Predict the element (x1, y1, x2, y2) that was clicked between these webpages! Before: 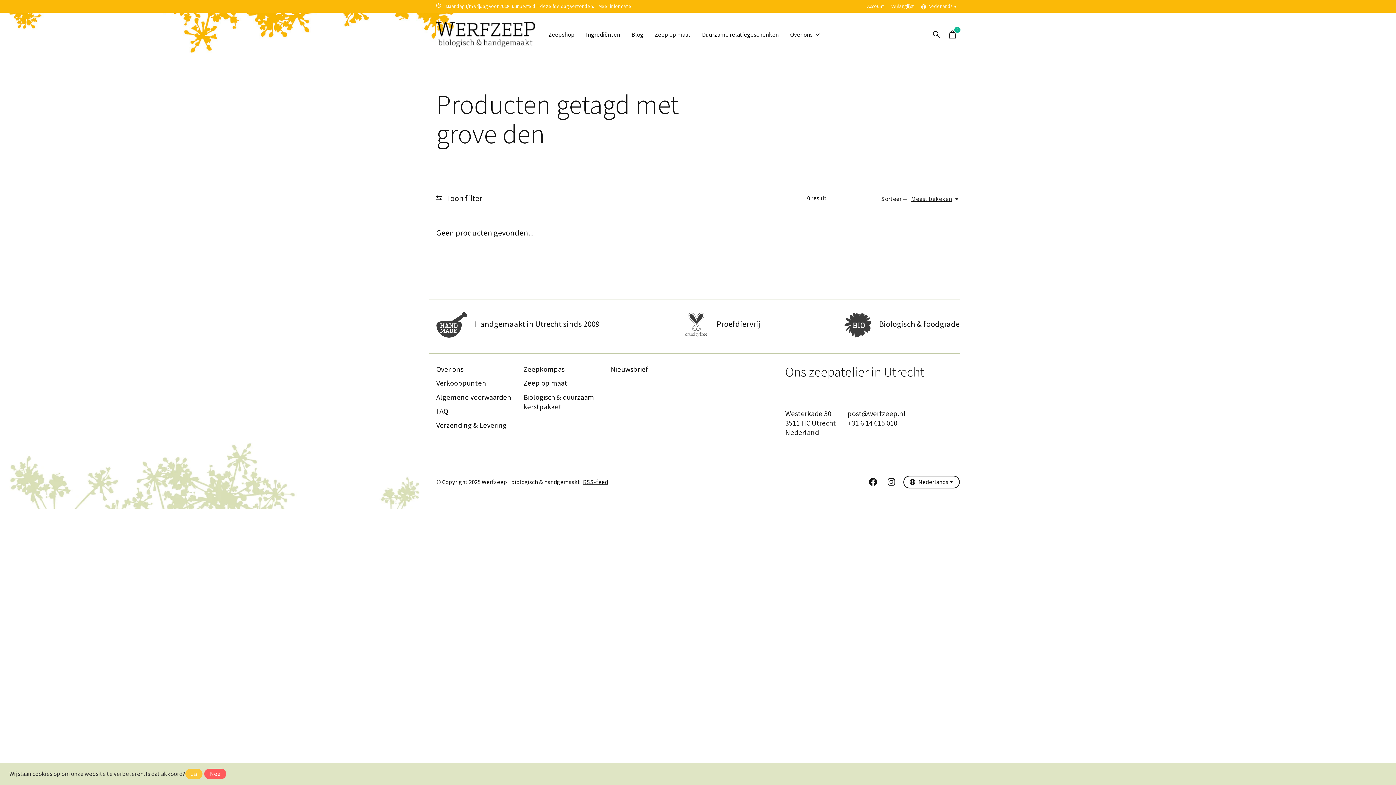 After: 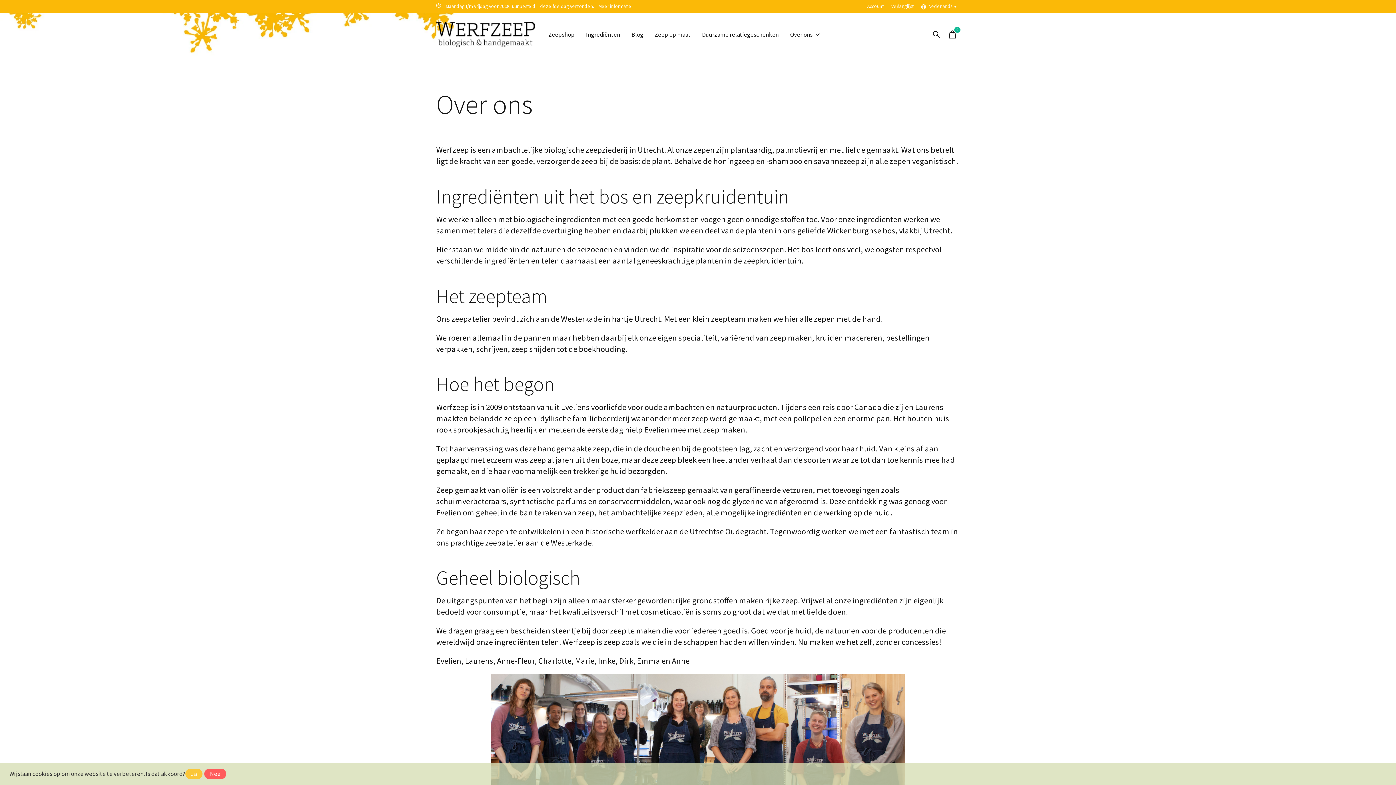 Action: bbox: (436, 364, 463, 374) label: Over ons